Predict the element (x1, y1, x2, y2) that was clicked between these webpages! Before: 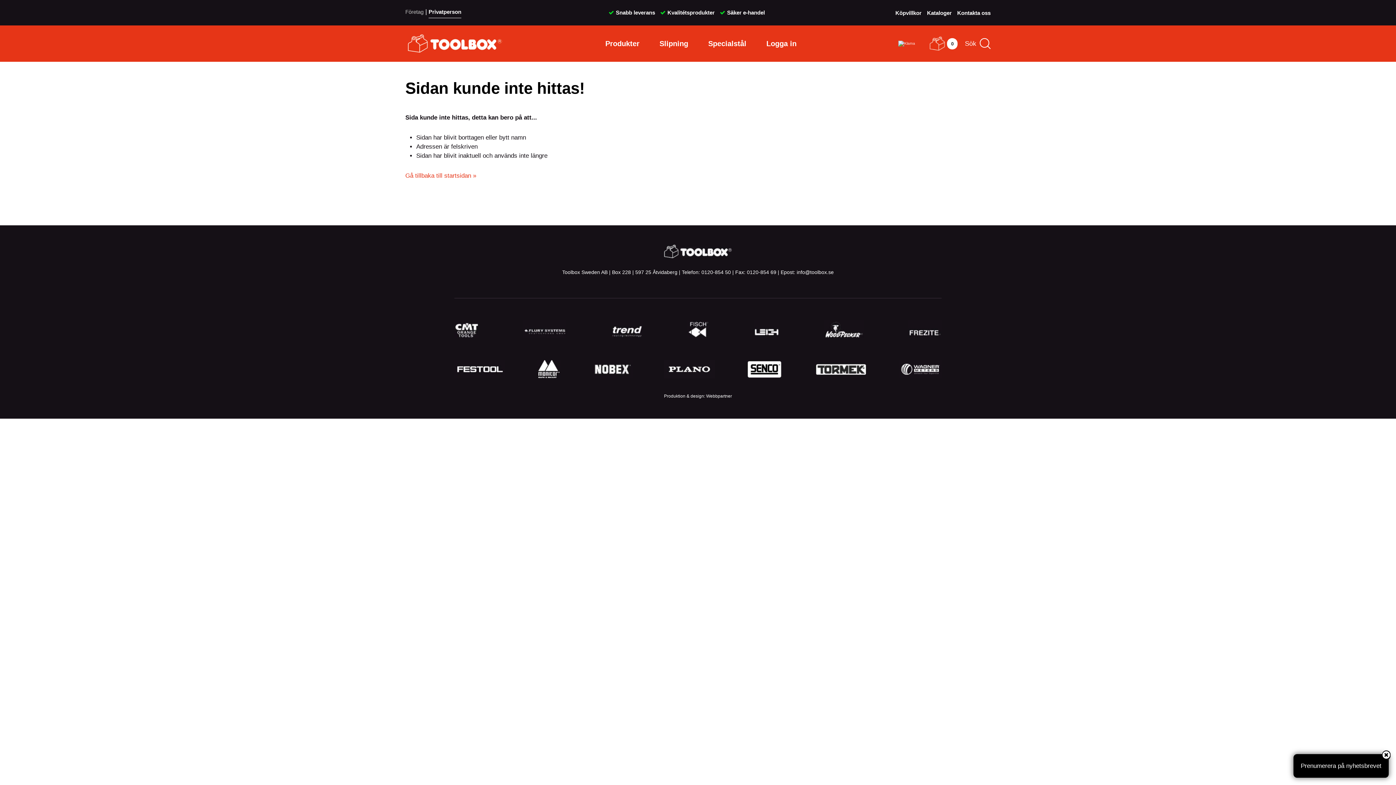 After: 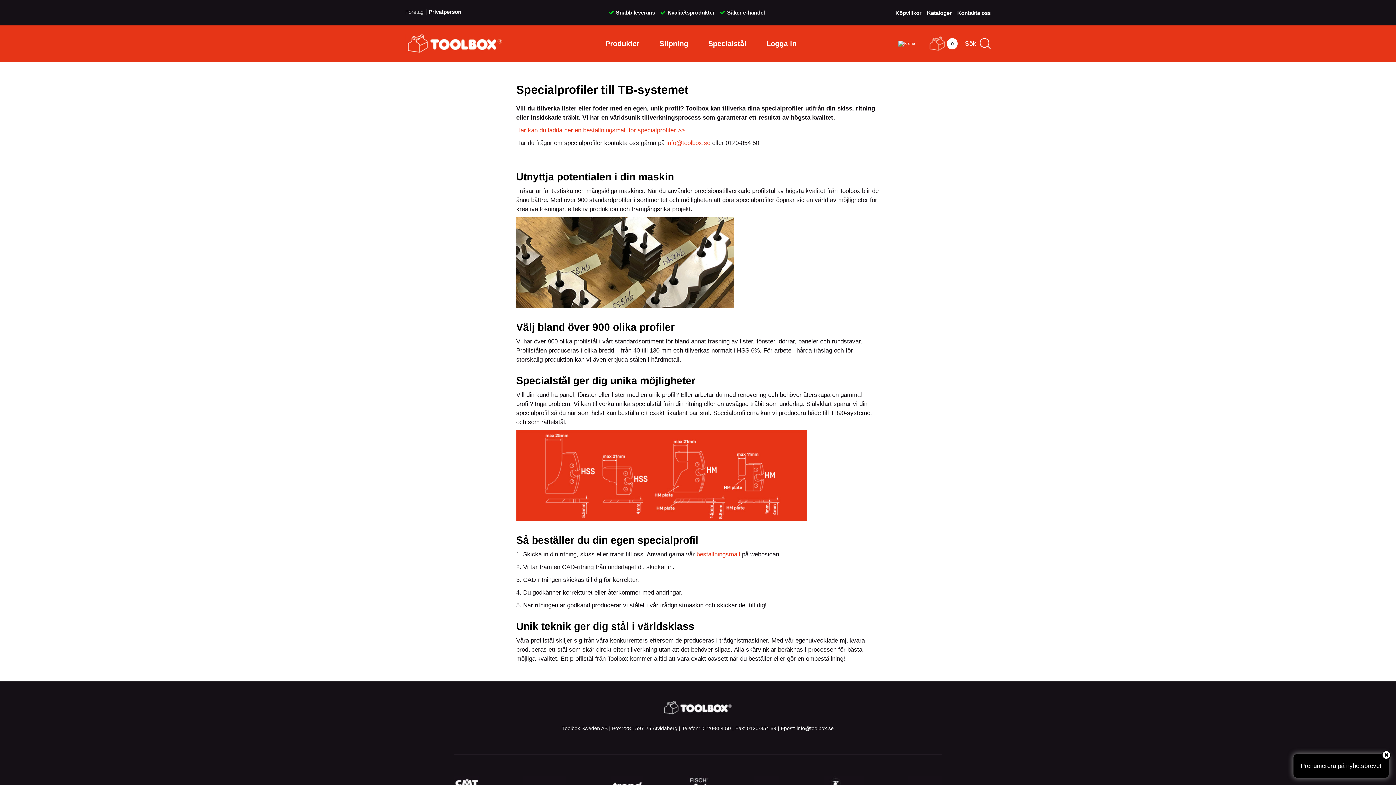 Action: label: Specialstål bbox: (699, 39, 755, 62)